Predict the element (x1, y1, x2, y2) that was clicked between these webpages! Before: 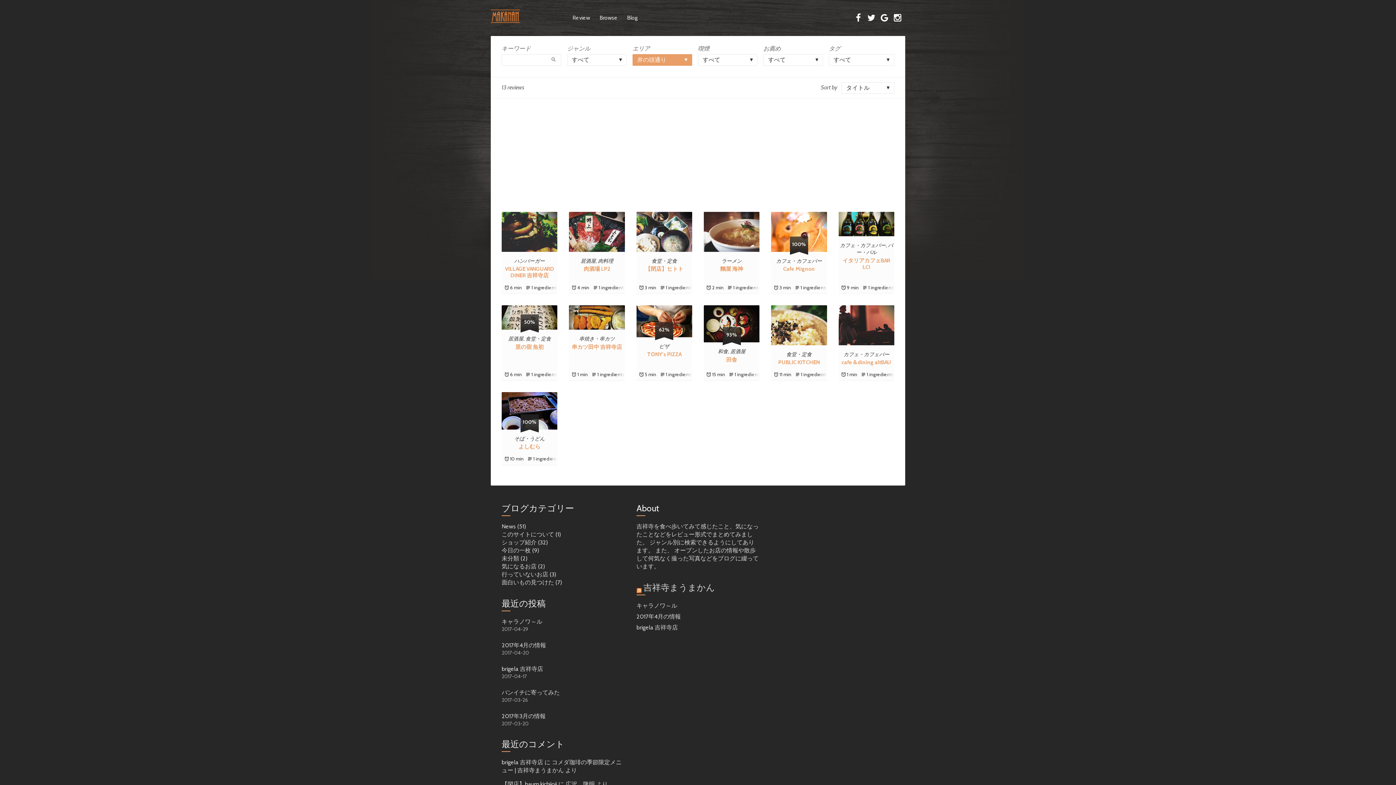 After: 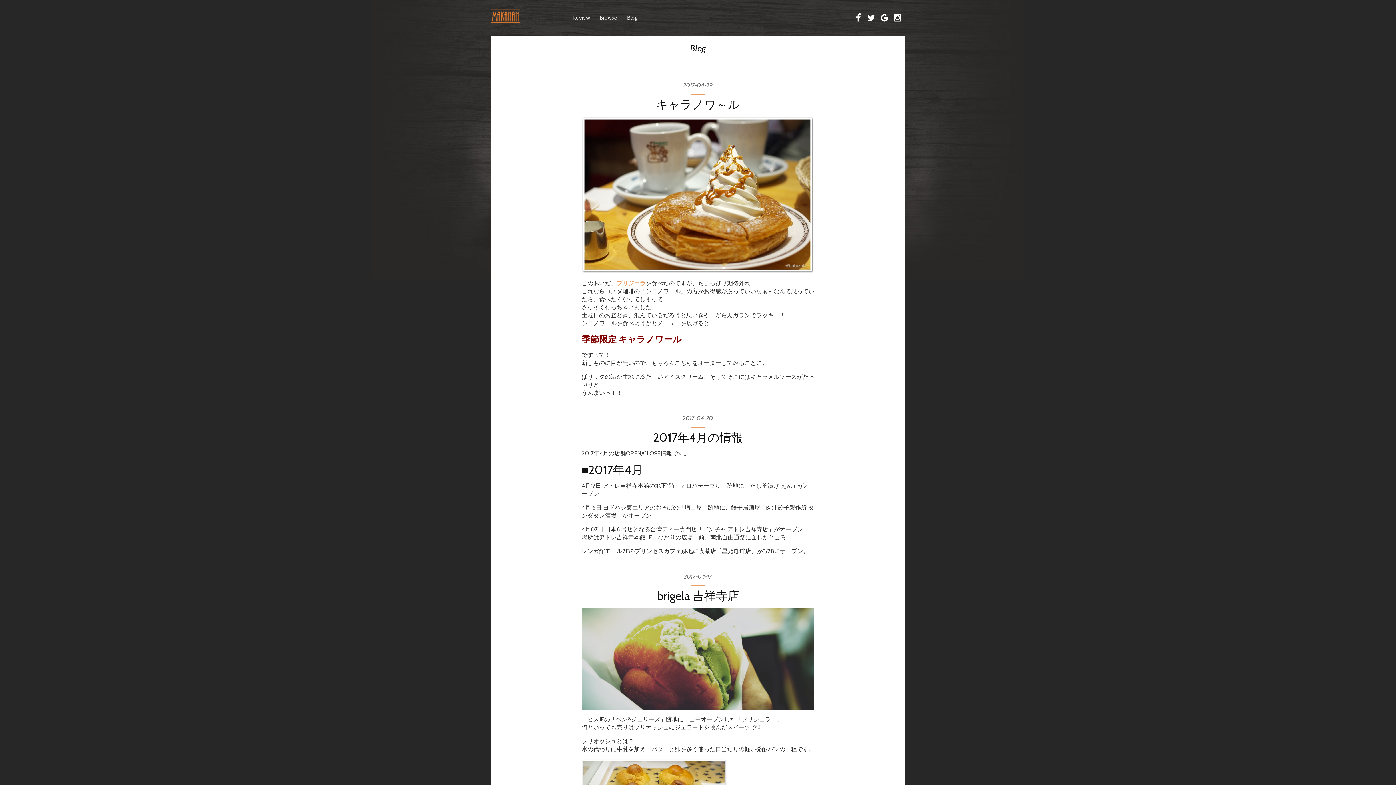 Action: label: Blog bbox: (623, 8, 642, 27)